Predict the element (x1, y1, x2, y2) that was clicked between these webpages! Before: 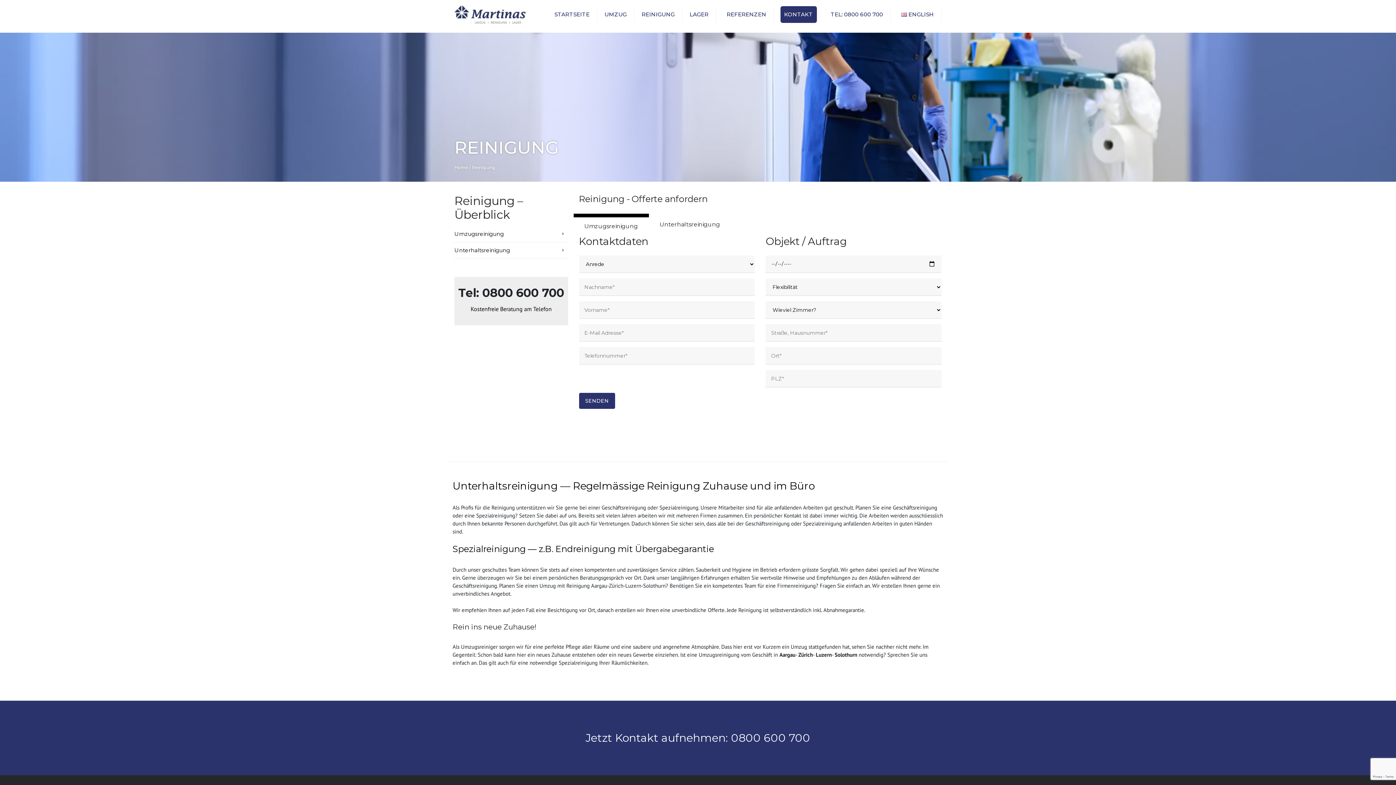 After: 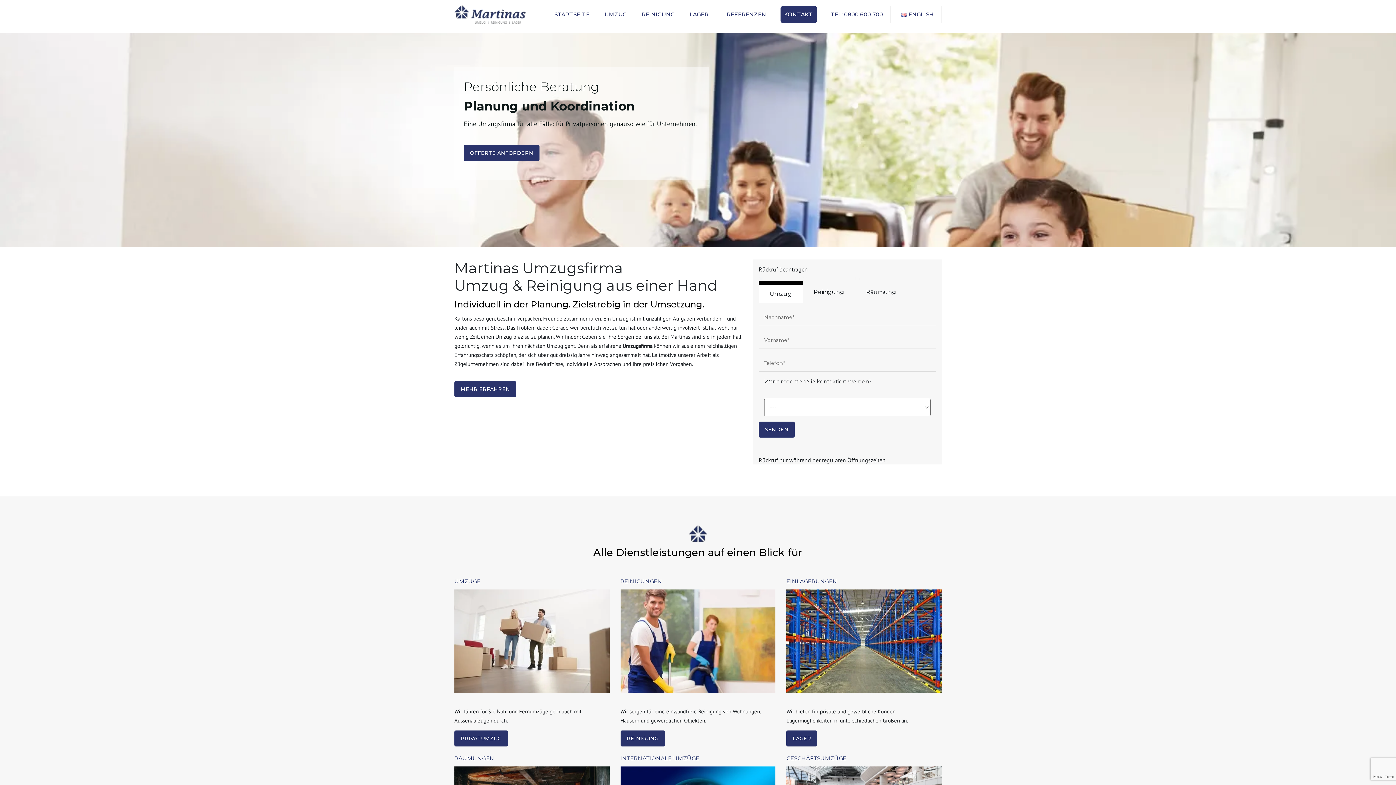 Action: label: Martinas reinigt Ihre Wohnung oder Ihre Gewerbefläche bbox: (454, 164, 468, 170)